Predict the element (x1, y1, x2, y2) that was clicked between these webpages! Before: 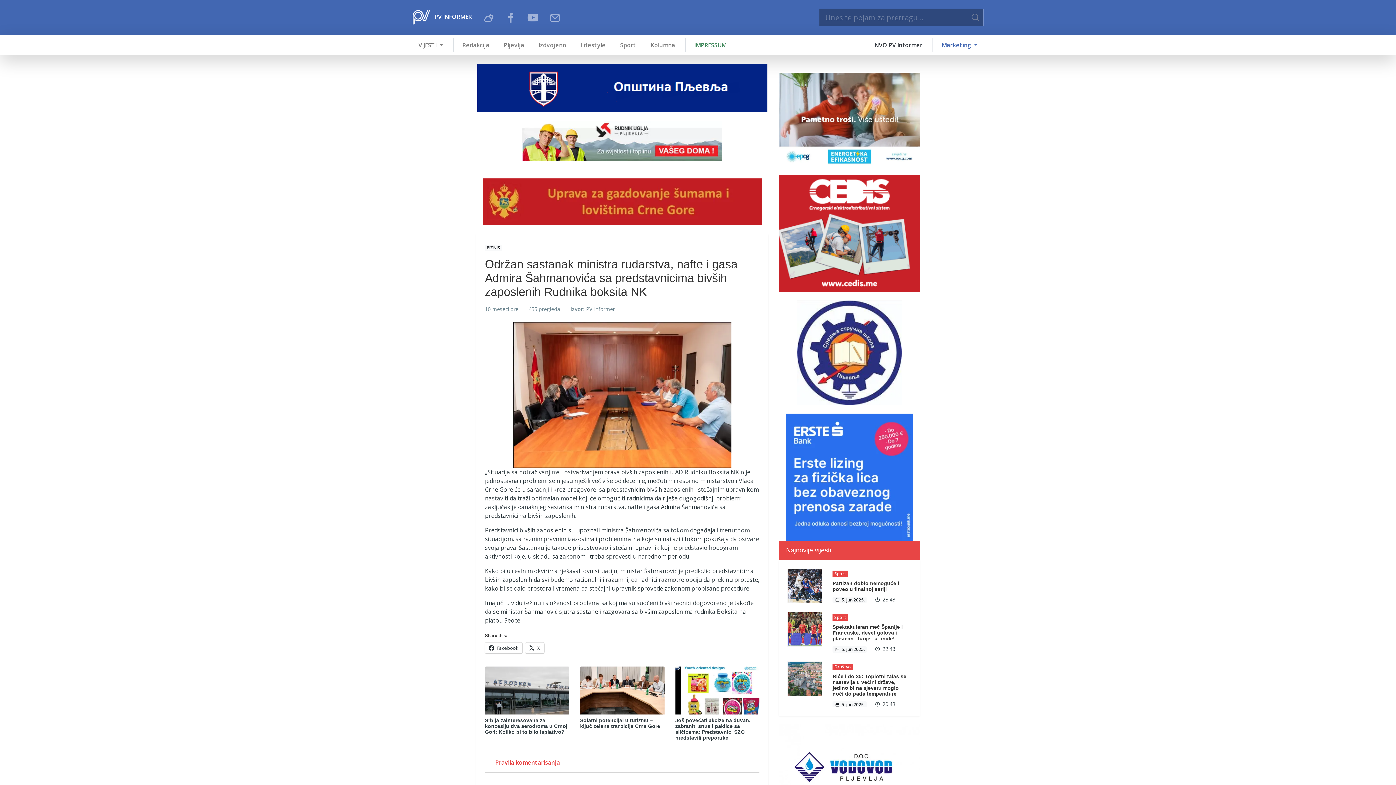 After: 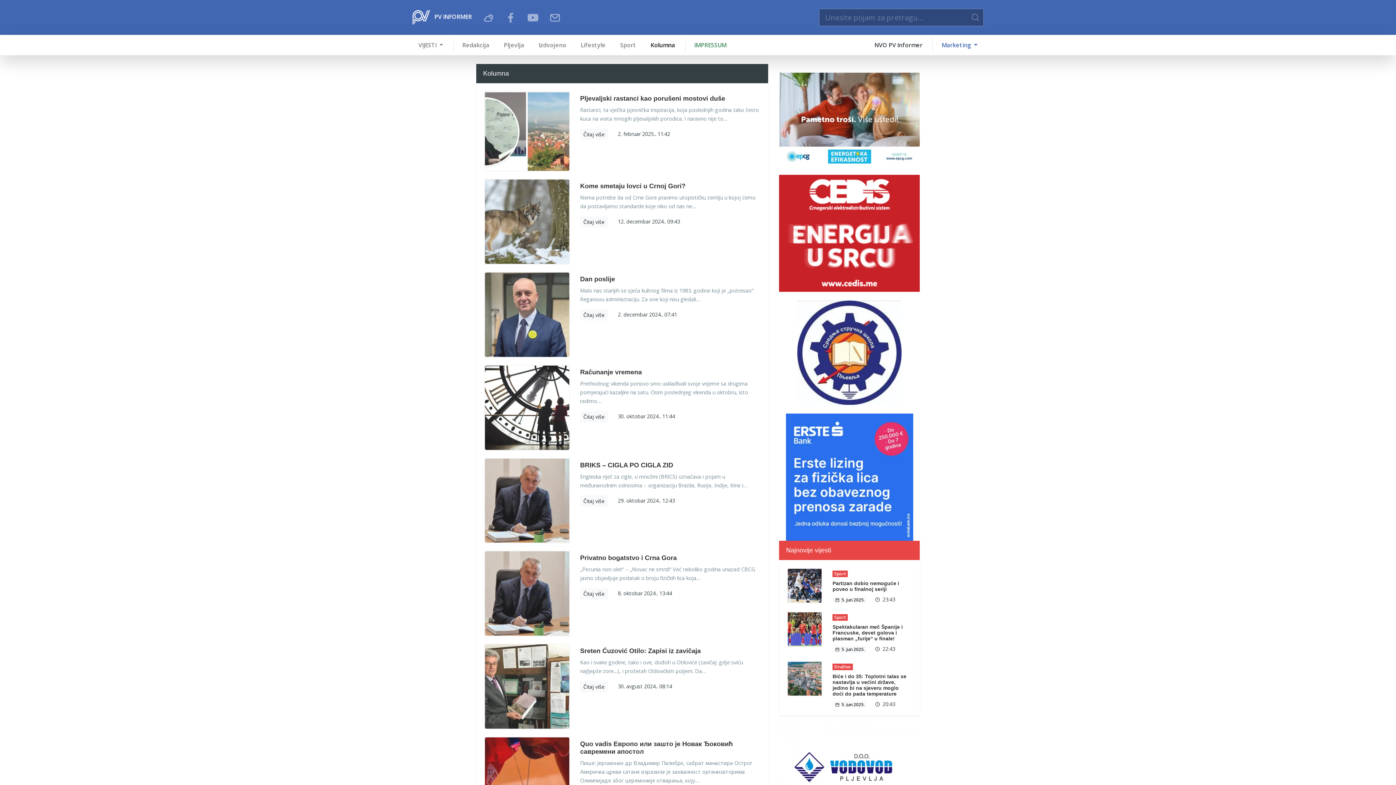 Action: bbox: (644, 37, 680, 52) label: Kolumna